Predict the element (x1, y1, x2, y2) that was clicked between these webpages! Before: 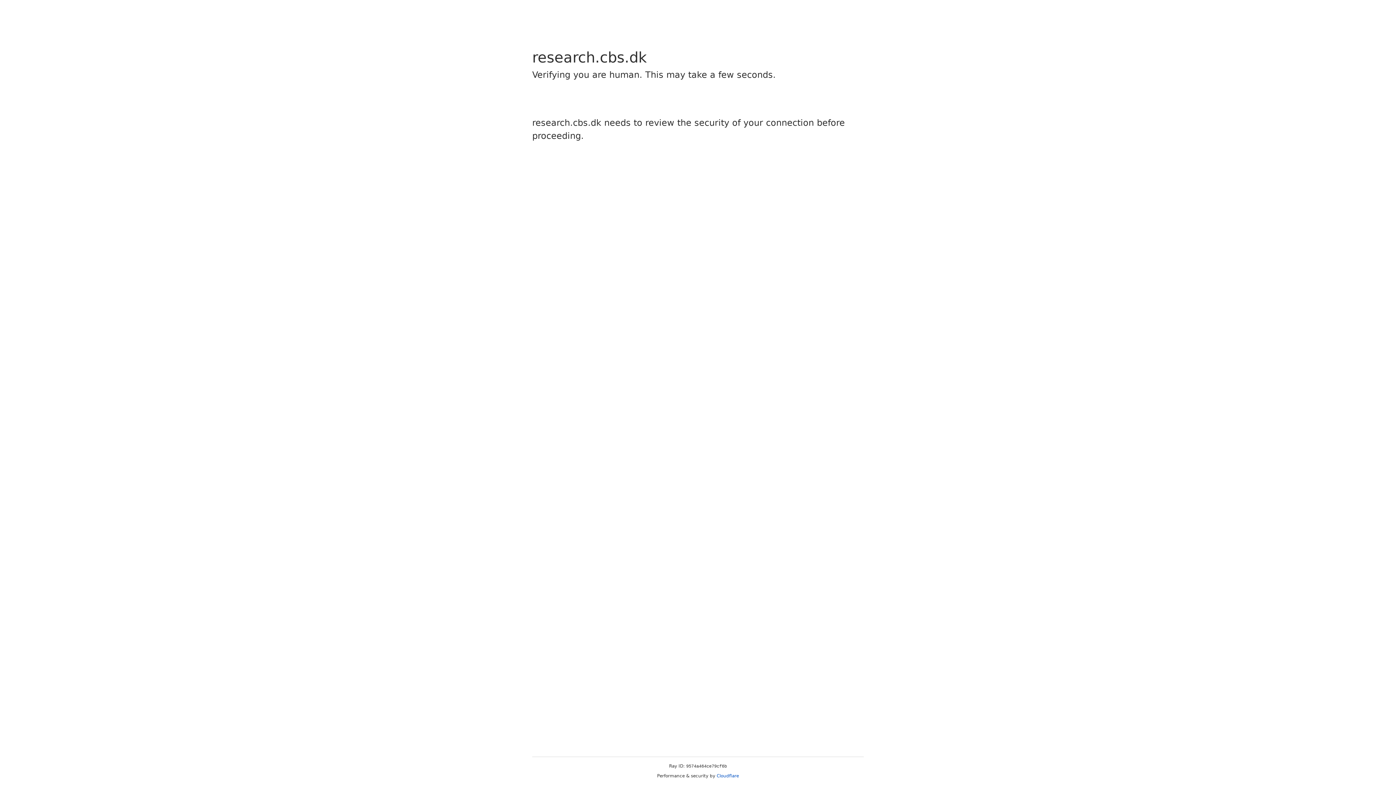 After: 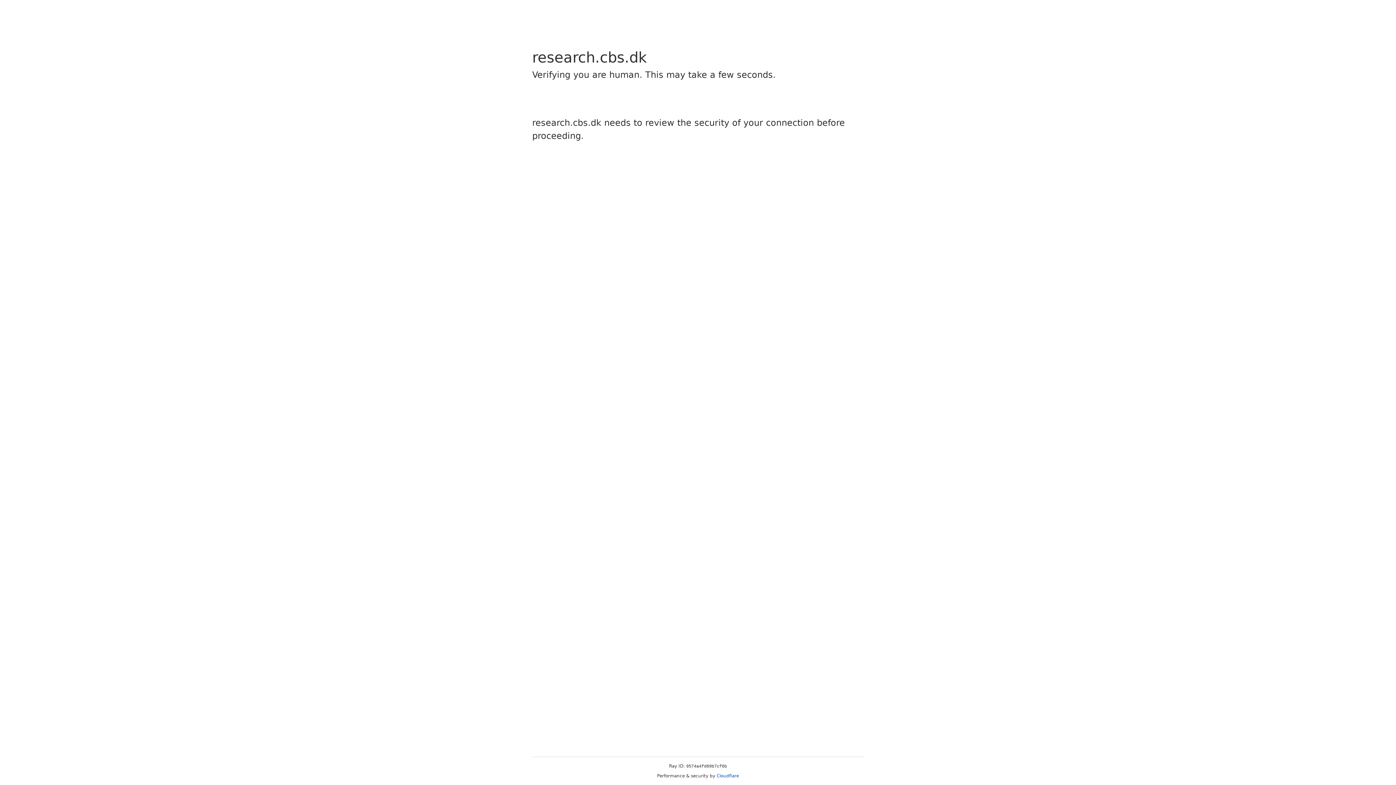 Action: bbox: (716, 773, 739, 778) label: Cloudflare